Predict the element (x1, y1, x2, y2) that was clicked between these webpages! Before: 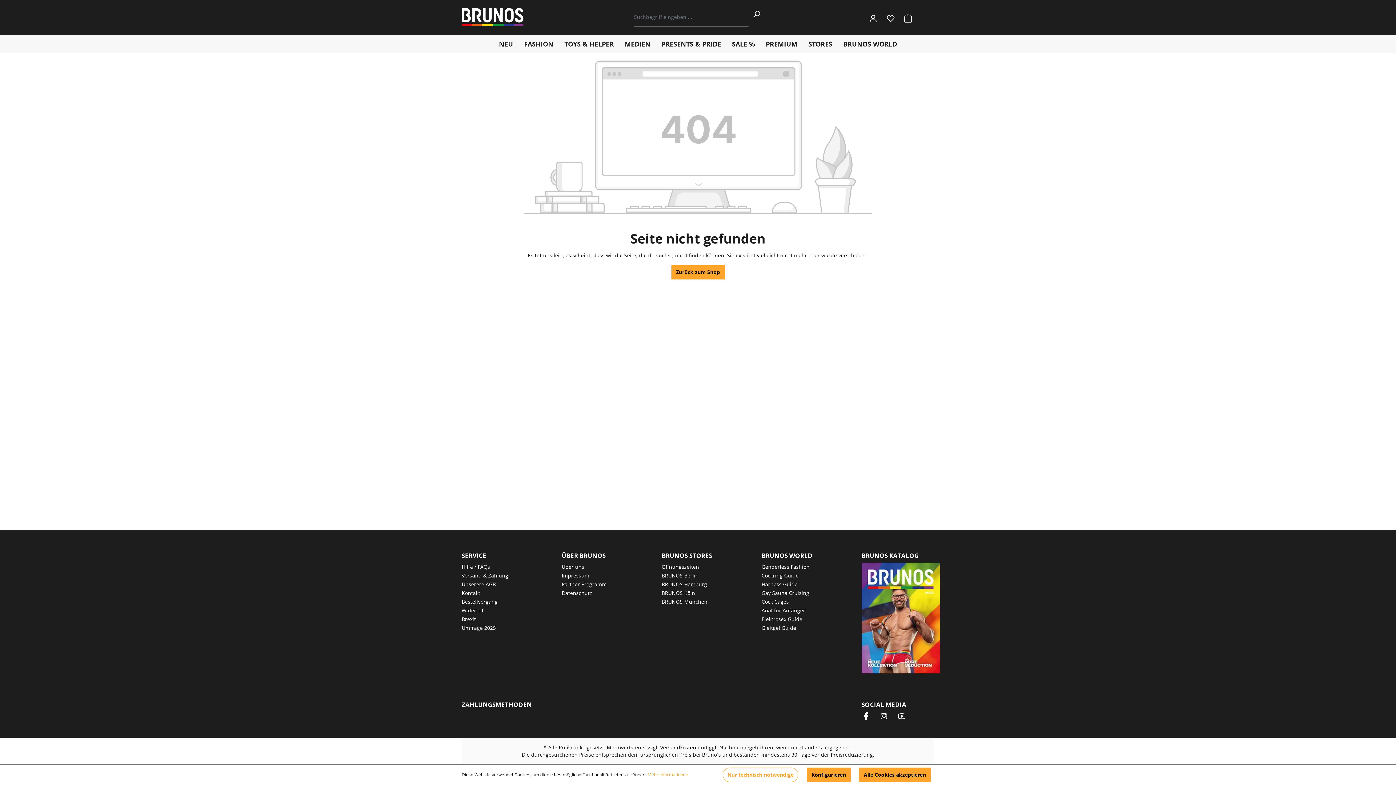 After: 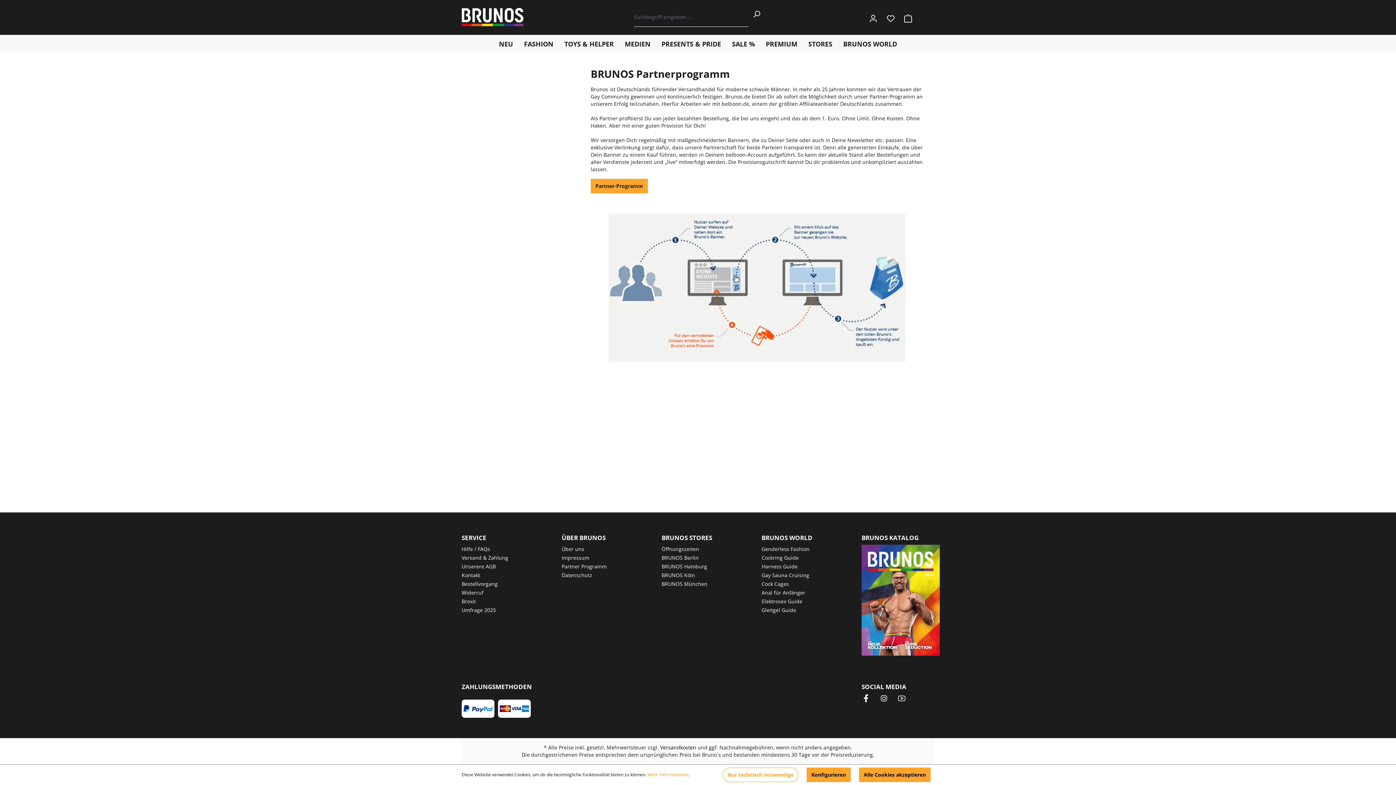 Action: bbox: (561, 581, 606, 588) label: Partner Programm